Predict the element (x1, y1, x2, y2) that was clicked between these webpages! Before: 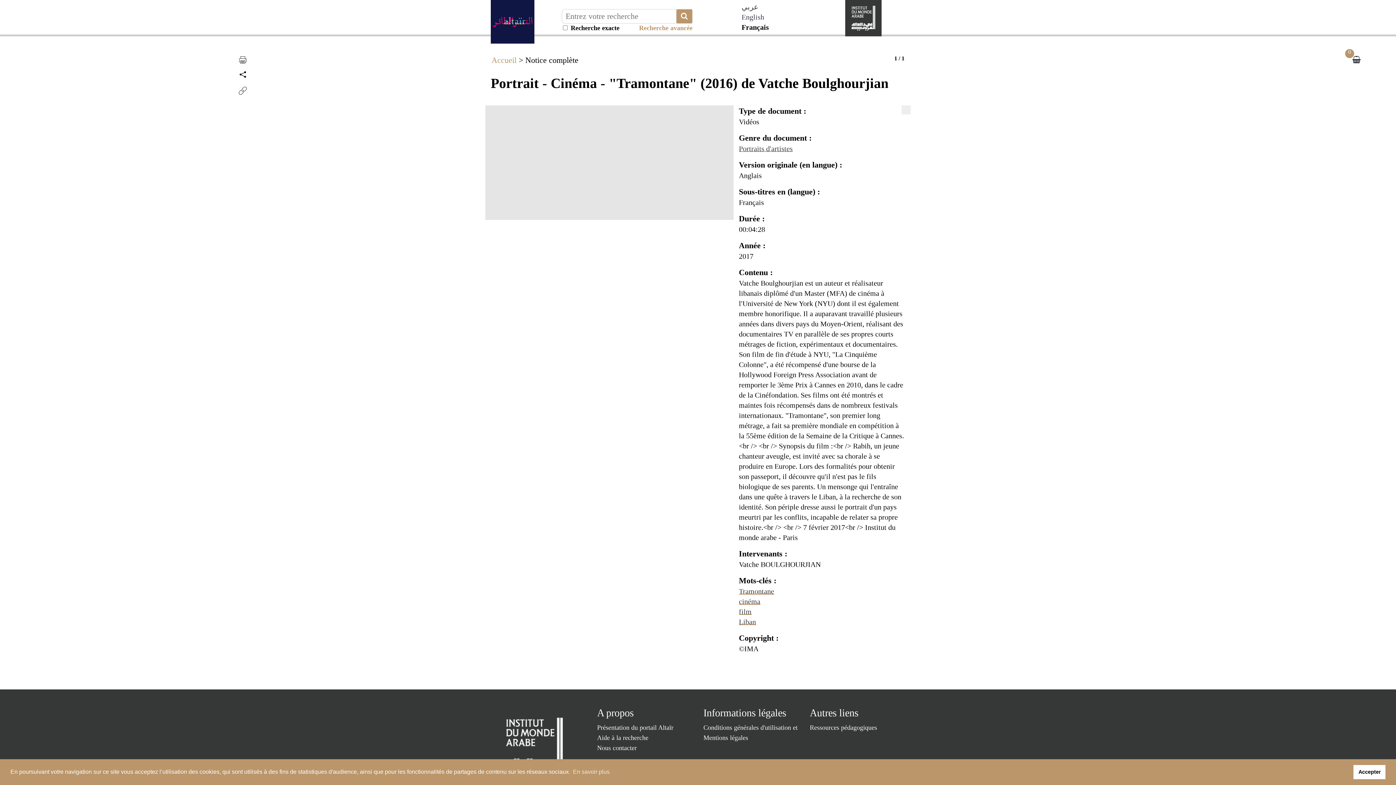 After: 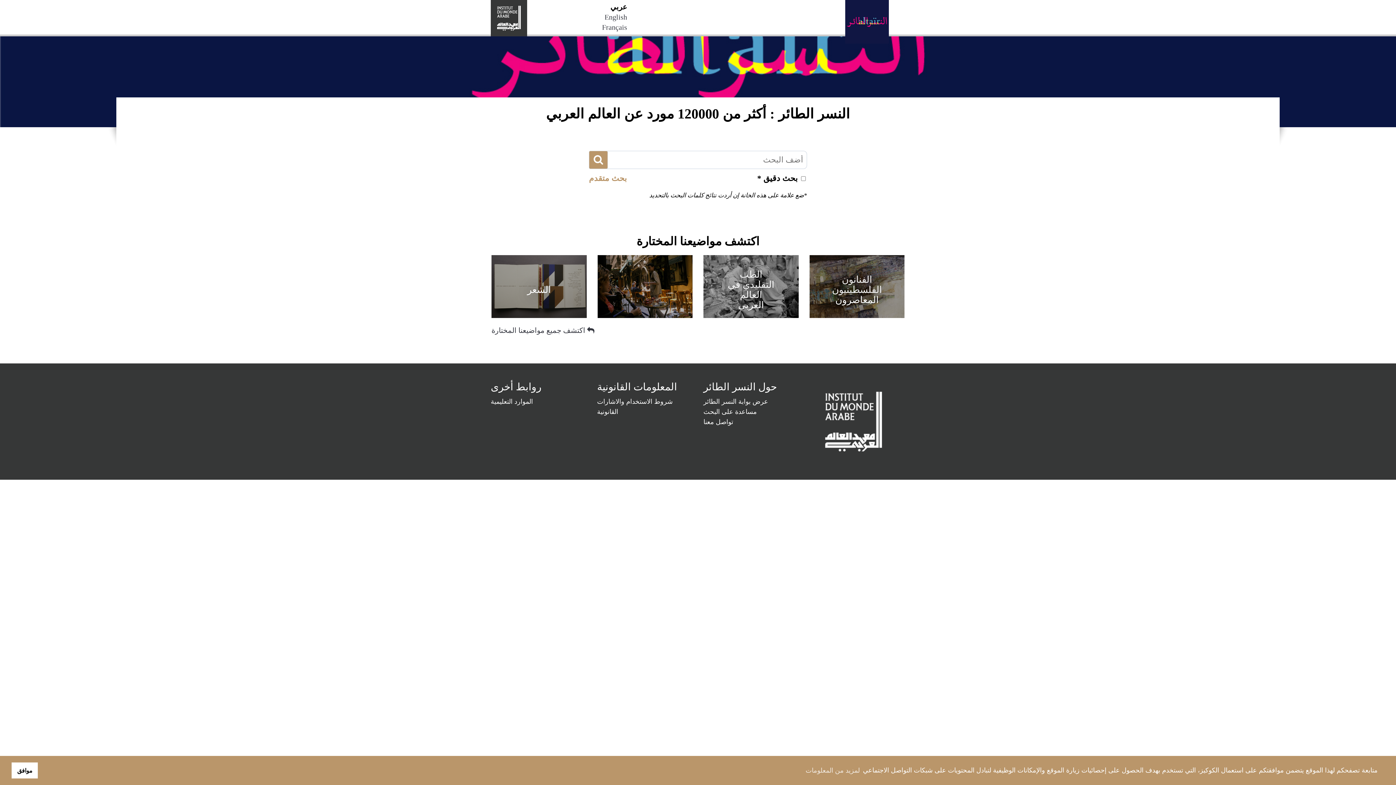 Action: label: عربي bbox: (741, 2, 758, 10)